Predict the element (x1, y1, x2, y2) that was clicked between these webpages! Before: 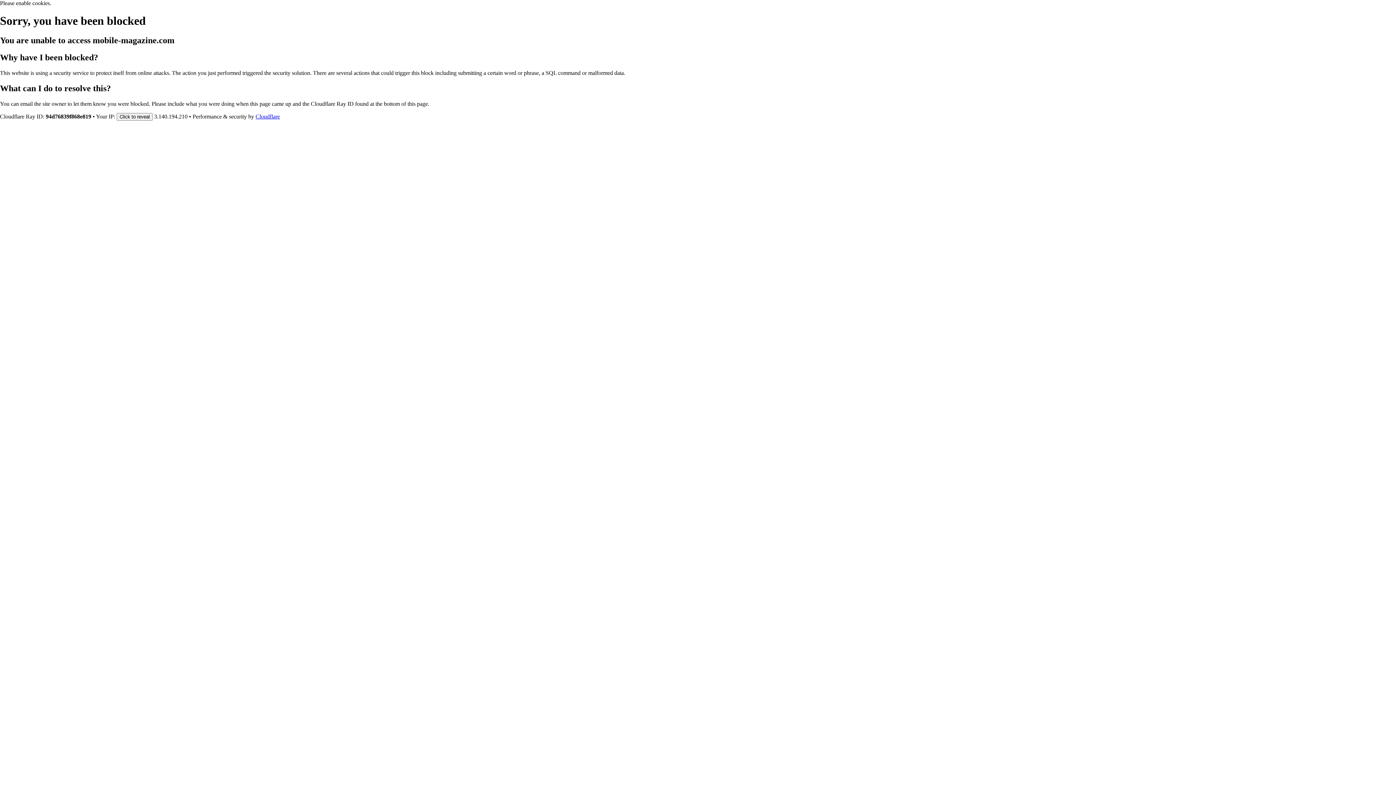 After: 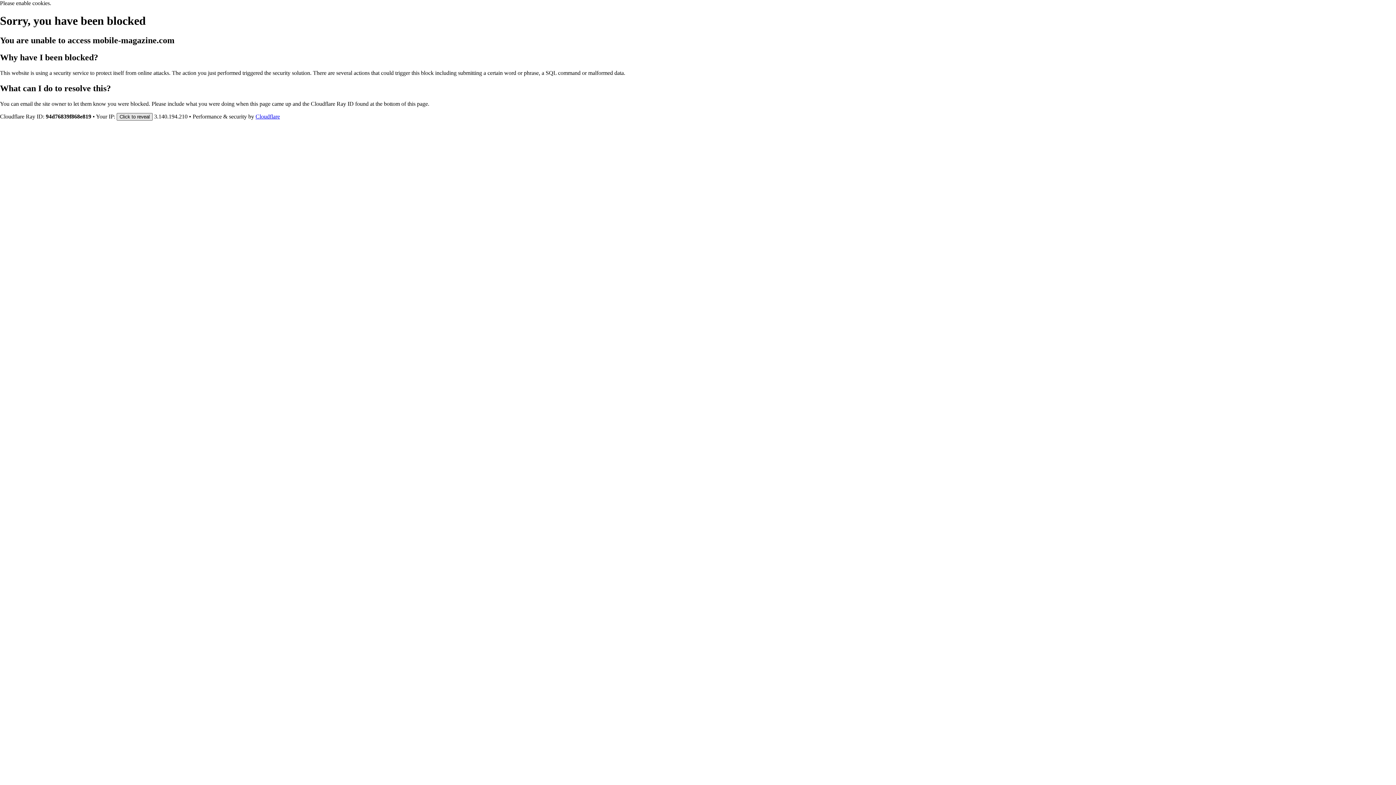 Action: label: Click to reveal bbox: (116, 112, 152, 120)